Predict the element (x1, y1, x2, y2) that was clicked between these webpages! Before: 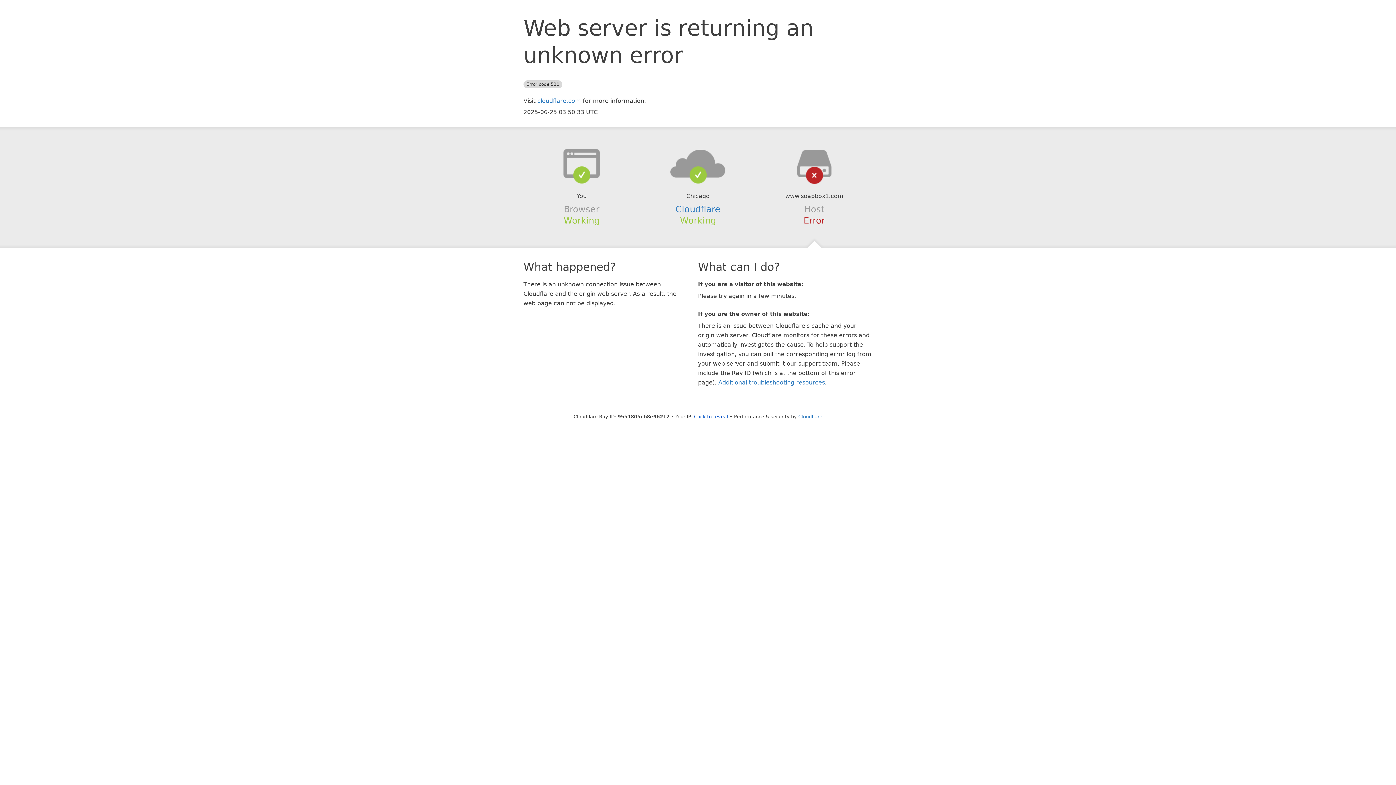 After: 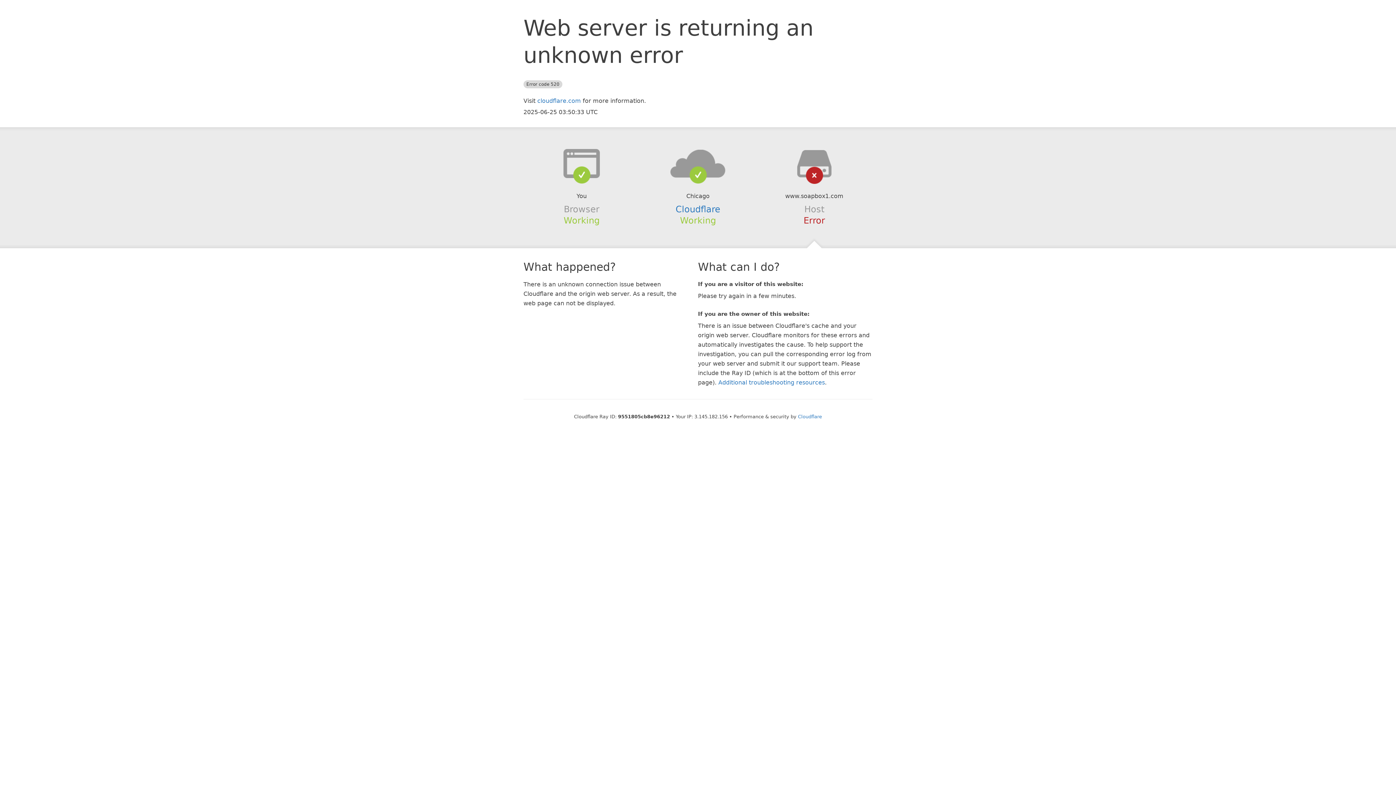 Action: bbox: (694, 414, 728, 419) label: Click to reveal